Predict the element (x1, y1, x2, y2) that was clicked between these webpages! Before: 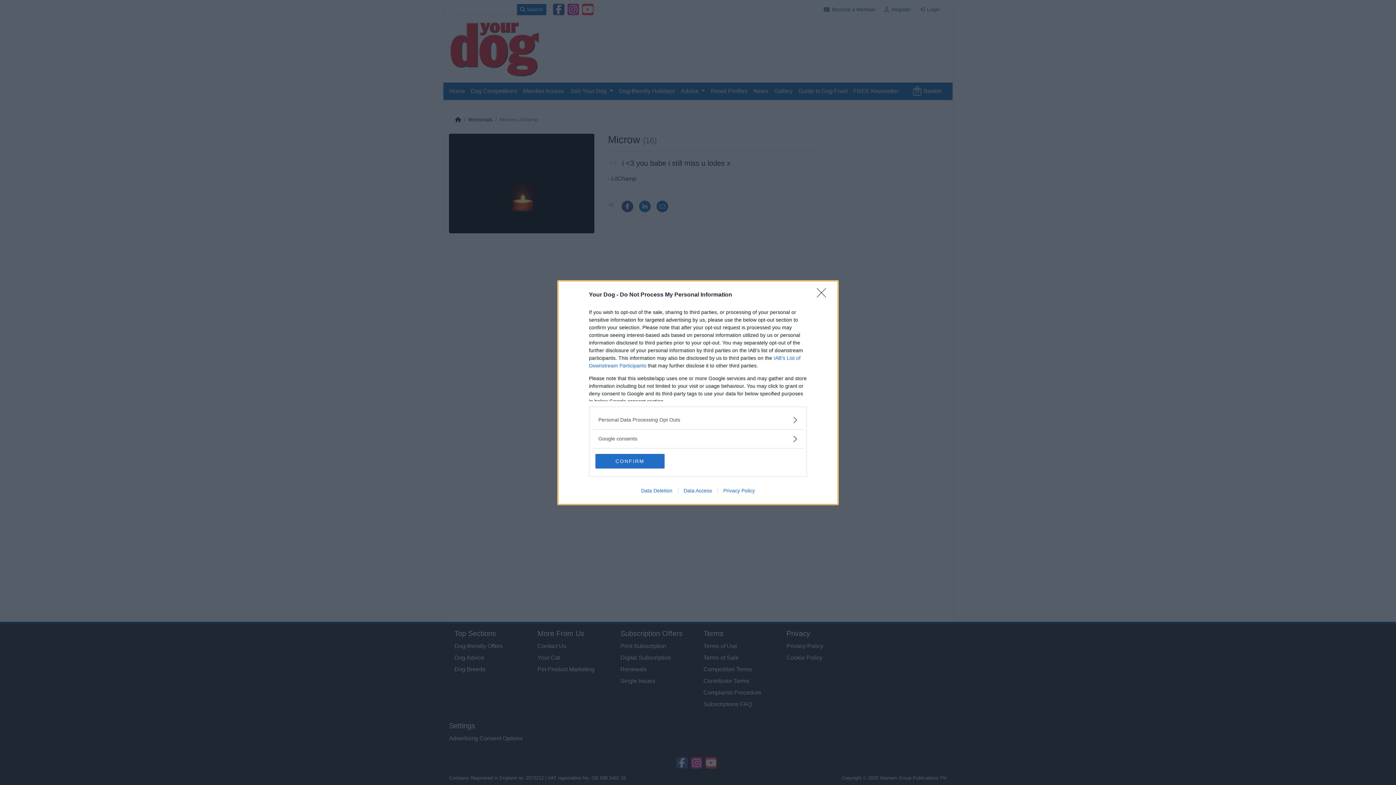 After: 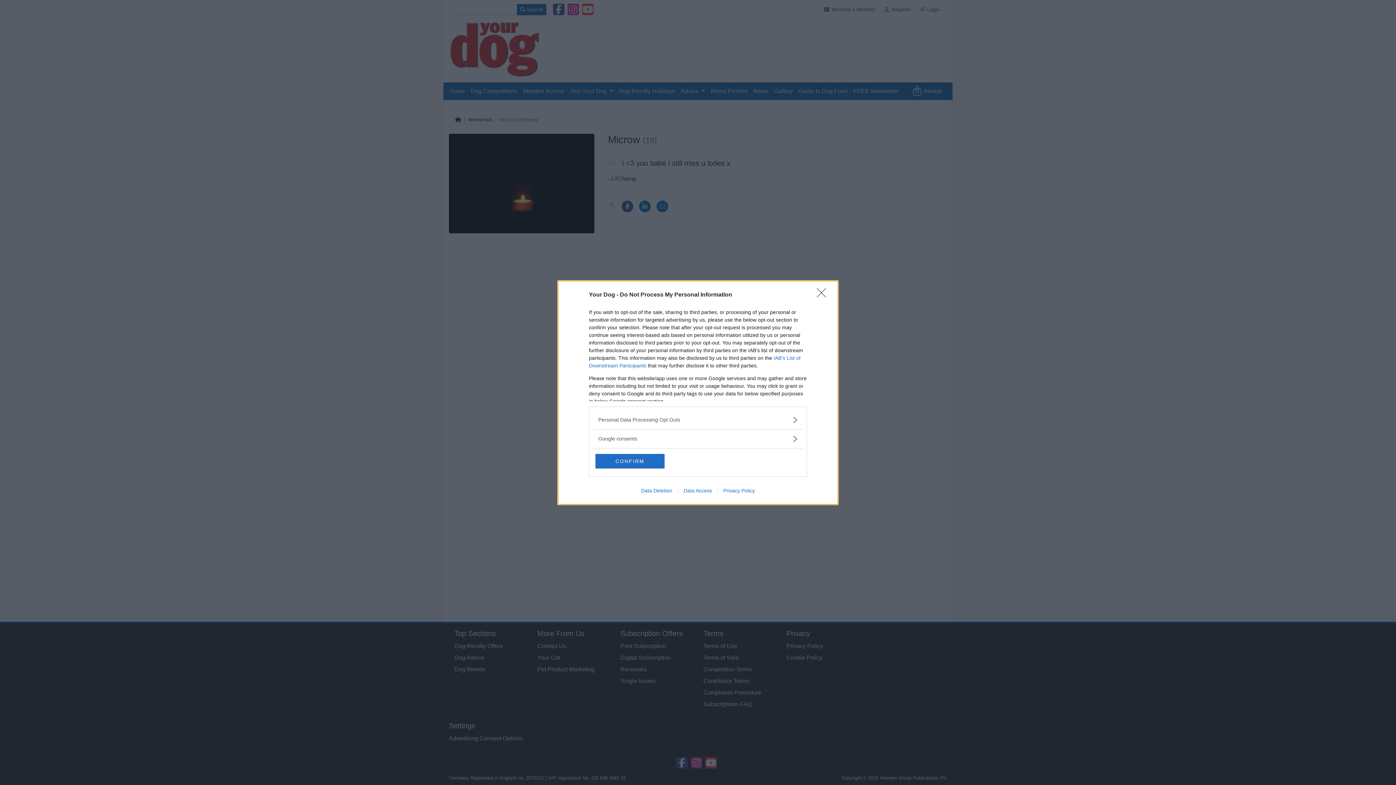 Action: label: Data Deletion bbox: (635, 487, 678, 493)